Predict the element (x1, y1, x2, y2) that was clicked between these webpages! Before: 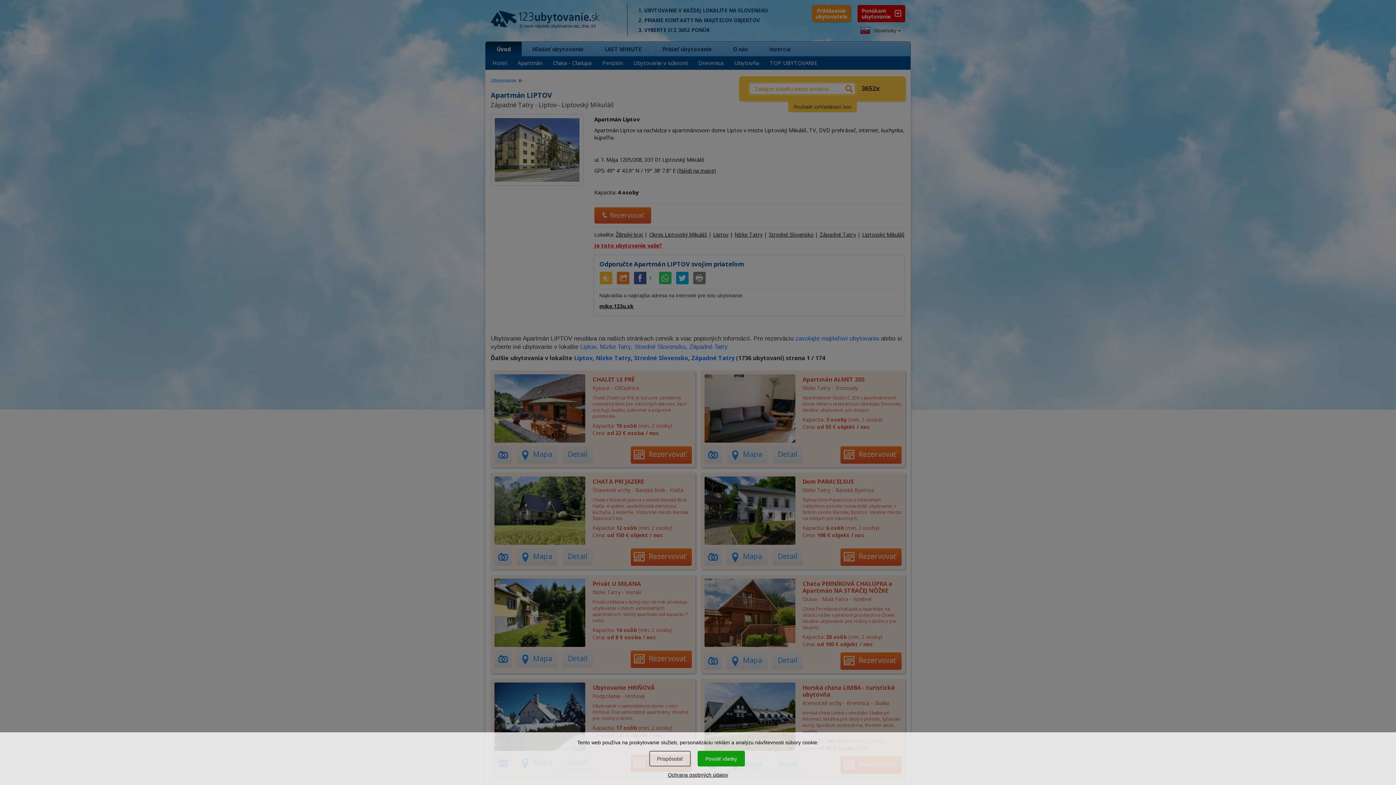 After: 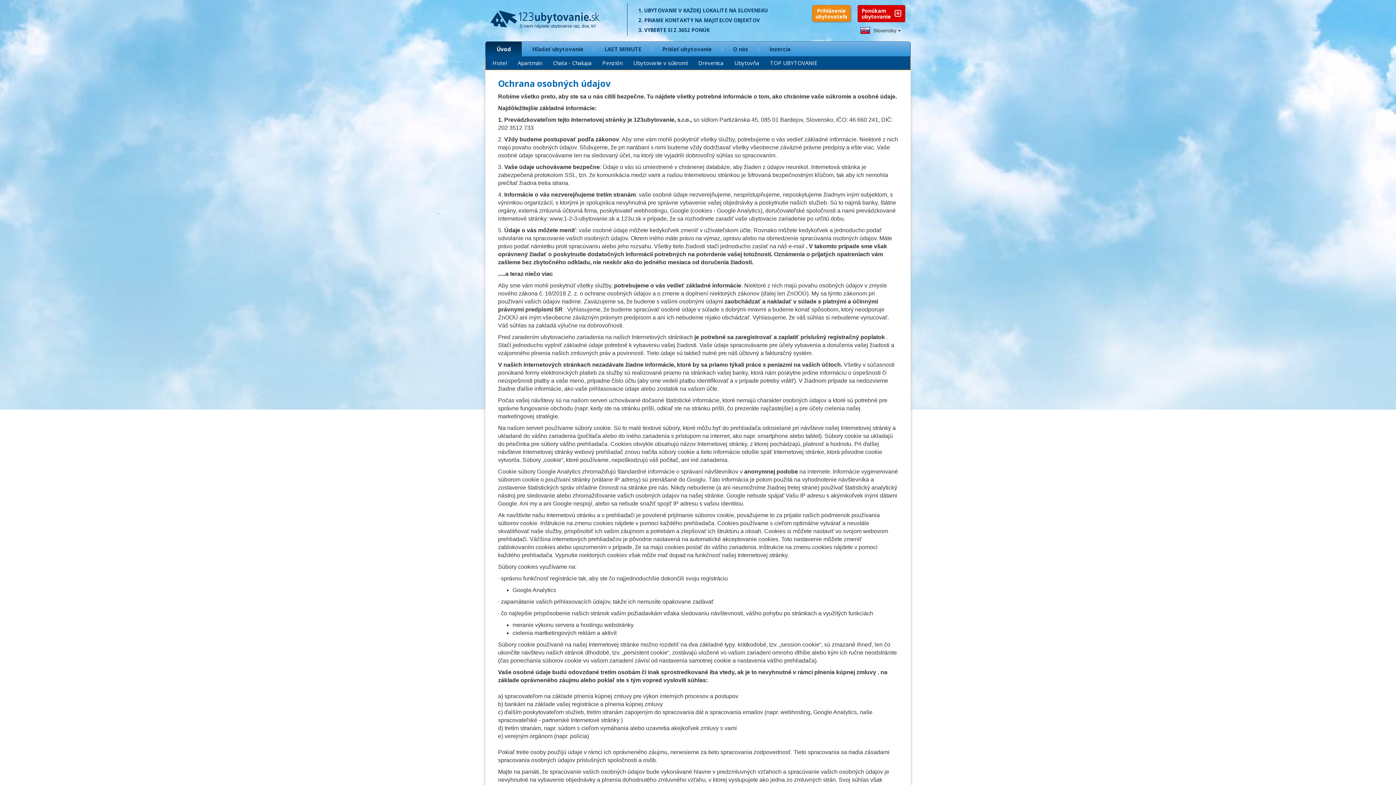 Action: label: Ochrana osobných údajov bbox: (668, 772, 728, 778)